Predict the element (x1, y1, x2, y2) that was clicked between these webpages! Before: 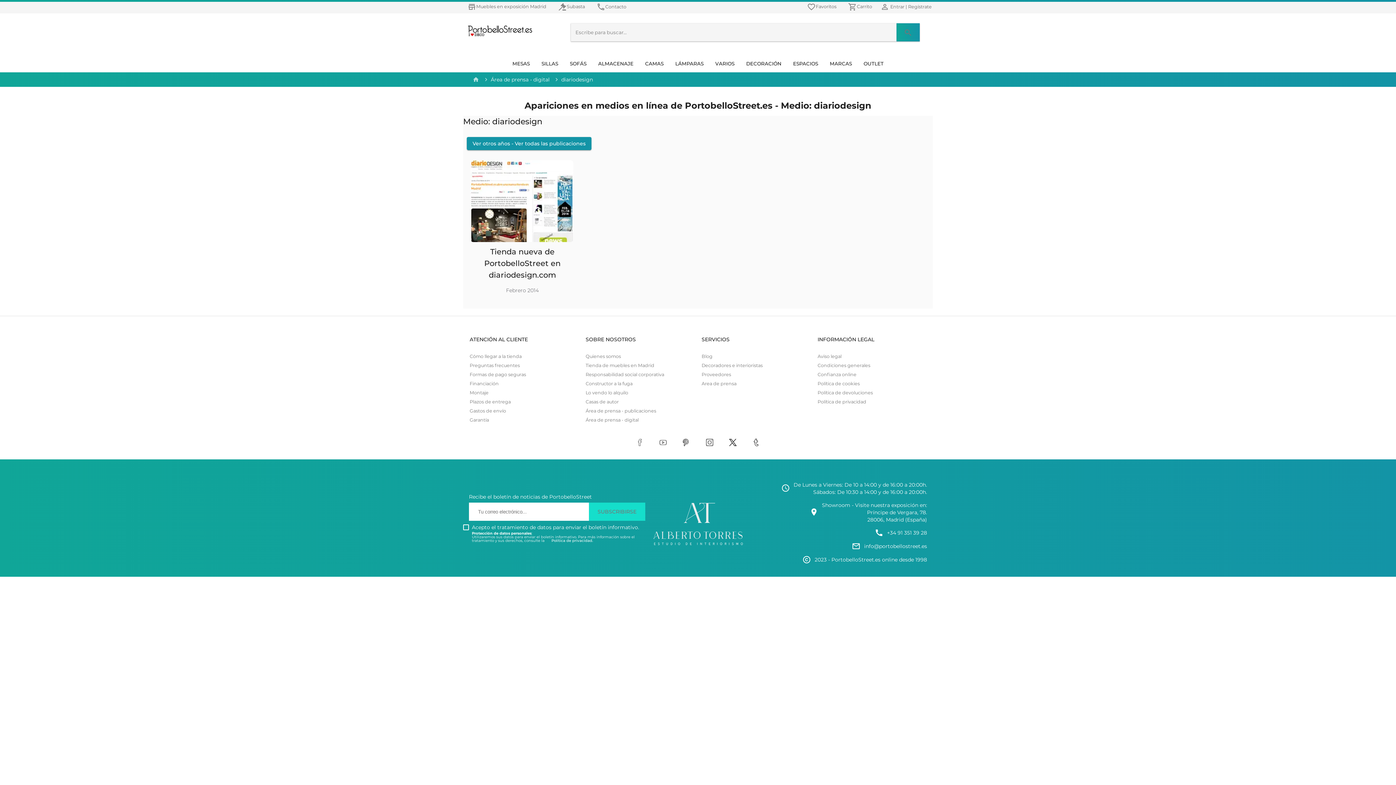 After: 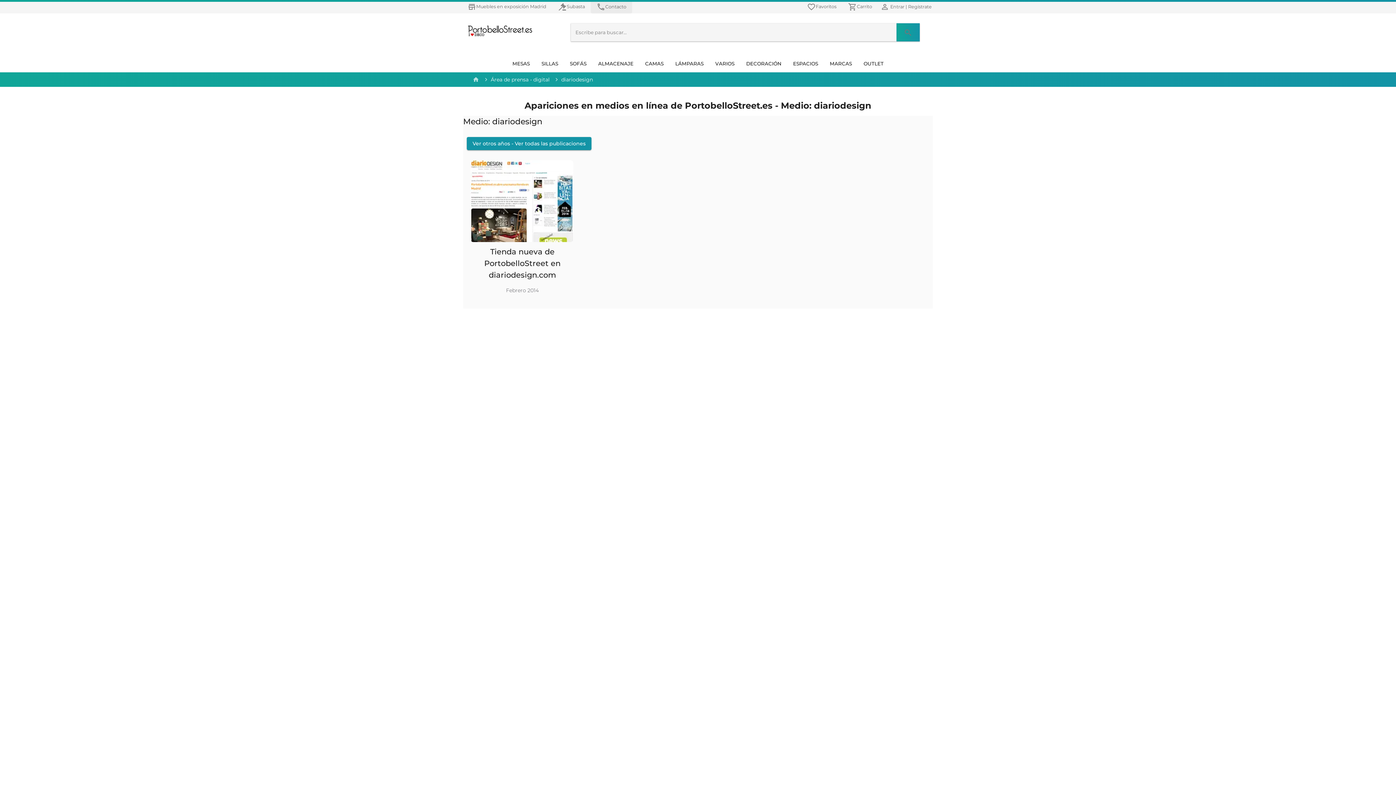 Action: label: Contacto bbox: (590, 0, 632, 13)